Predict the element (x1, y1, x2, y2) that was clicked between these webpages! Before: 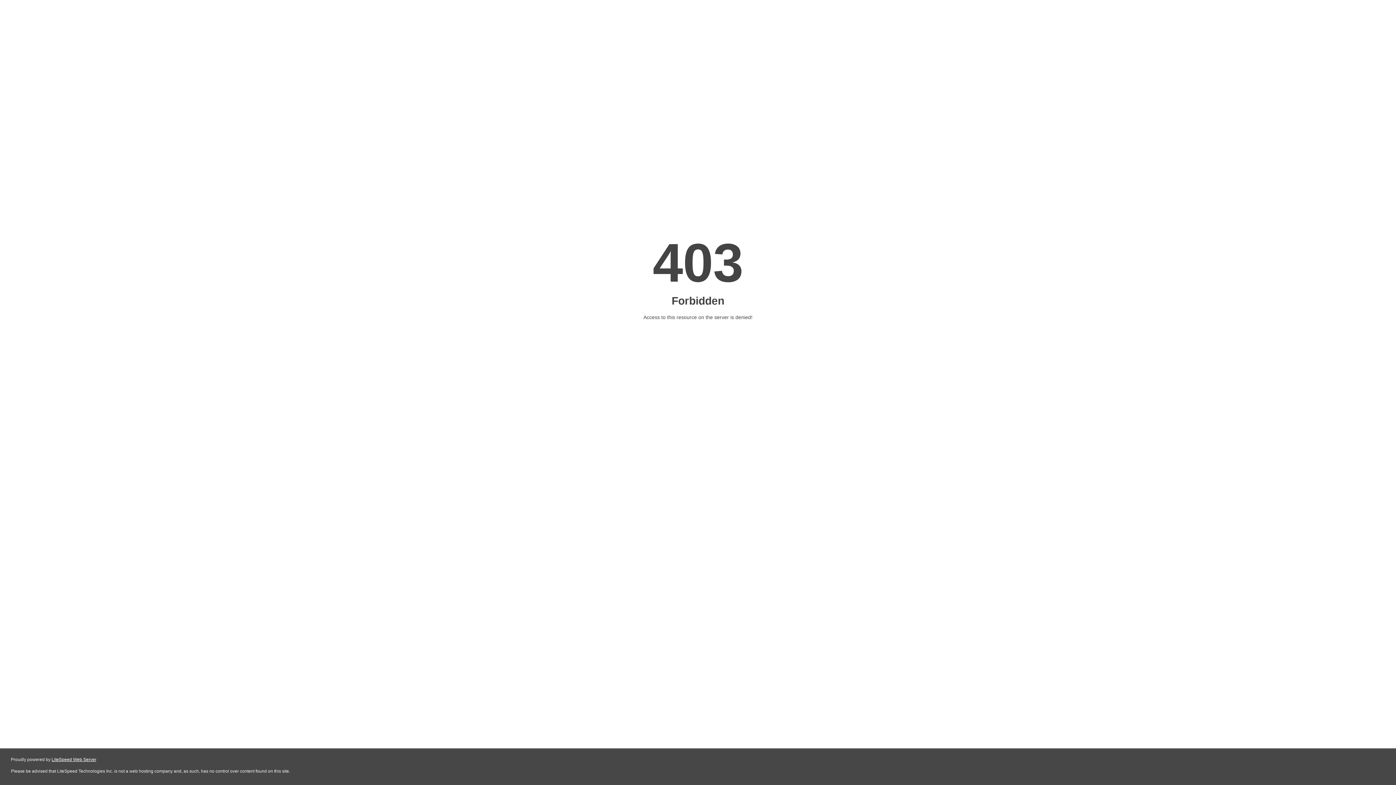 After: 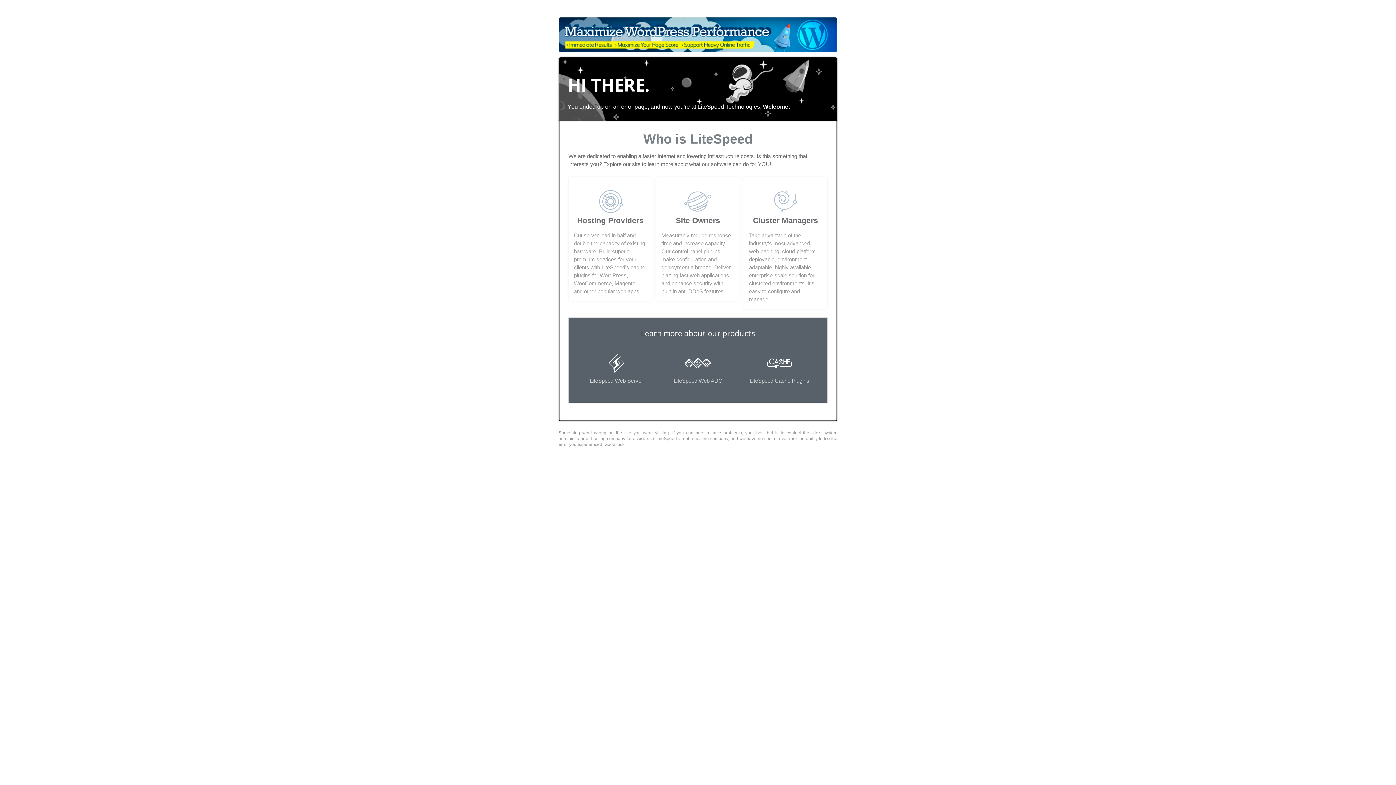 Action: label: LiteSpeed Web Server bbox: (51, 757, 96, 762)